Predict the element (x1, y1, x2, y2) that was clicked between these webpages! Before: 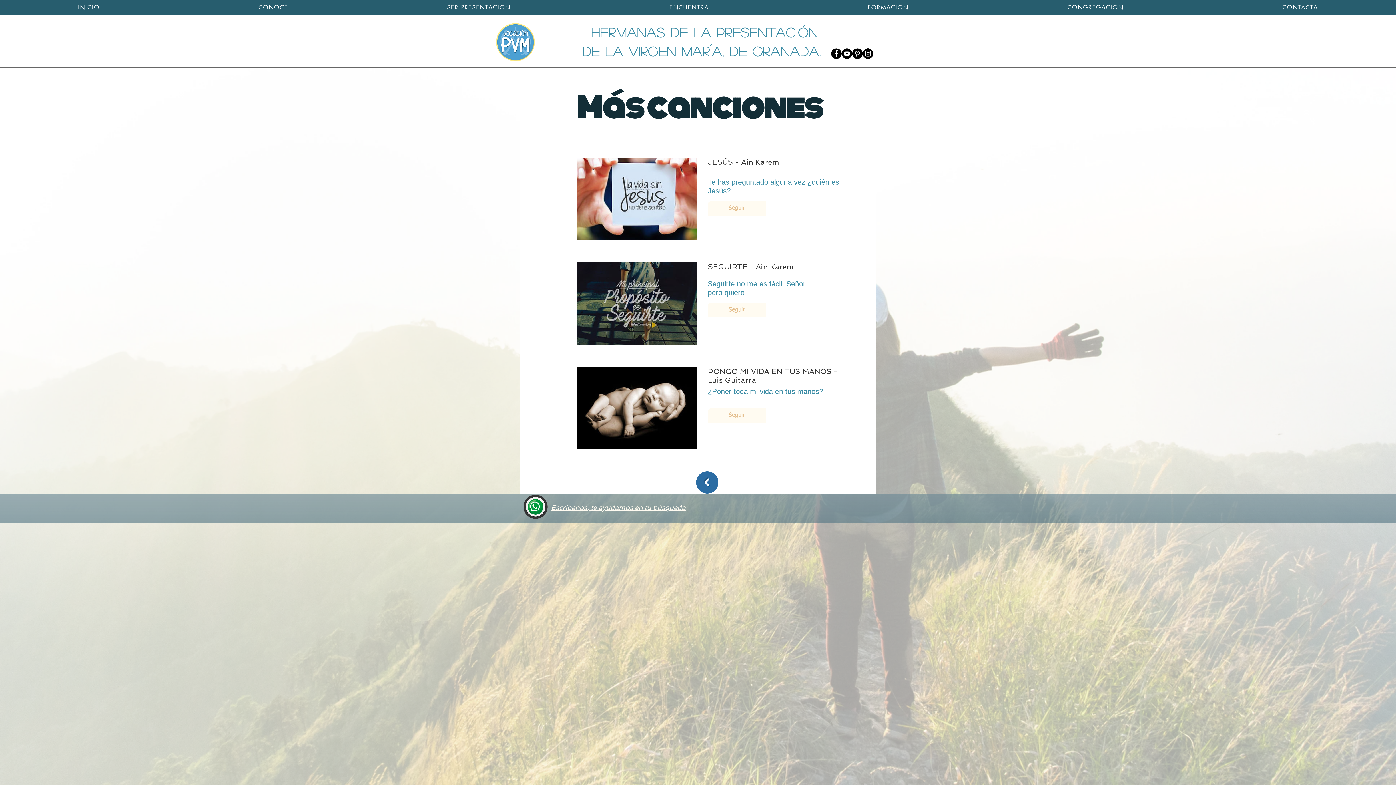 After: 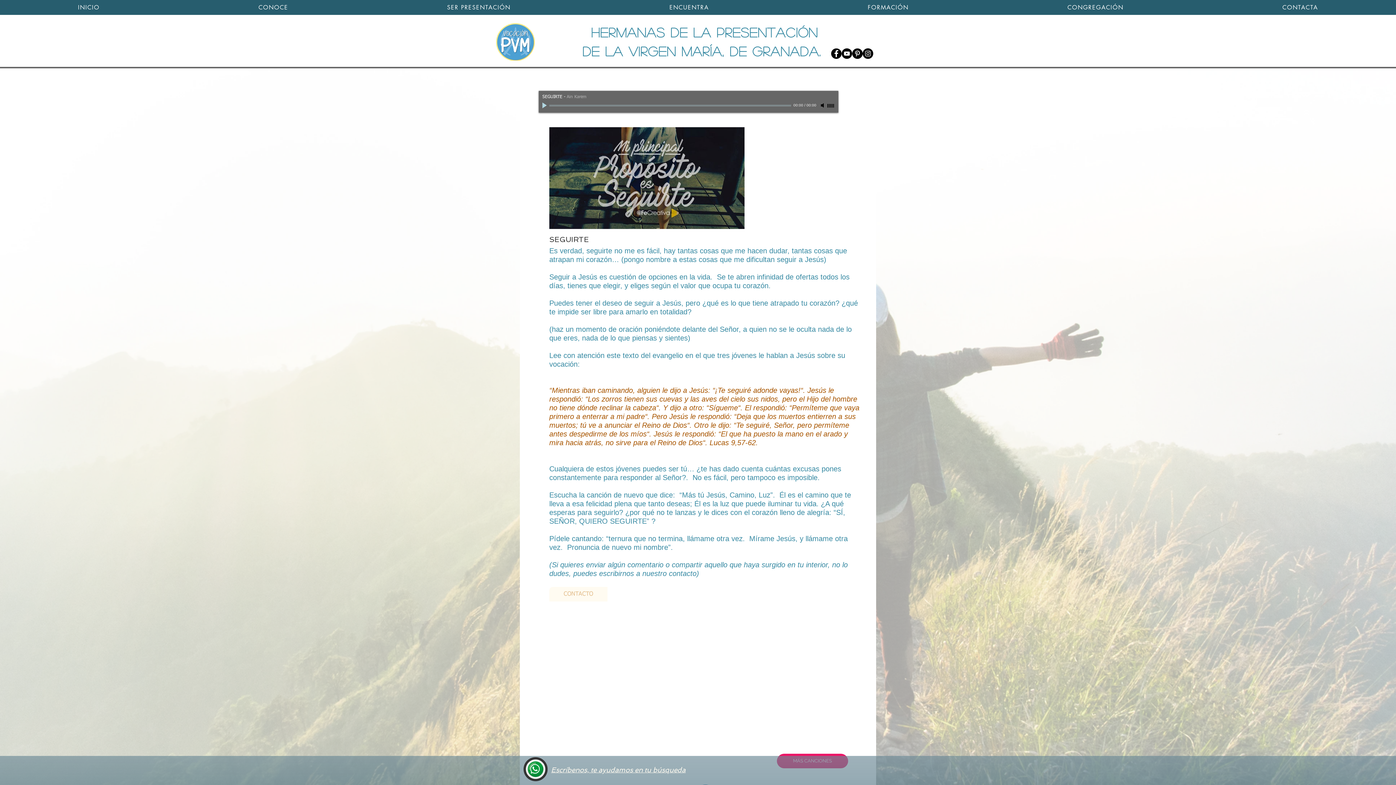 Action: bbox: (708, 302, 766, 317) label: Seguir